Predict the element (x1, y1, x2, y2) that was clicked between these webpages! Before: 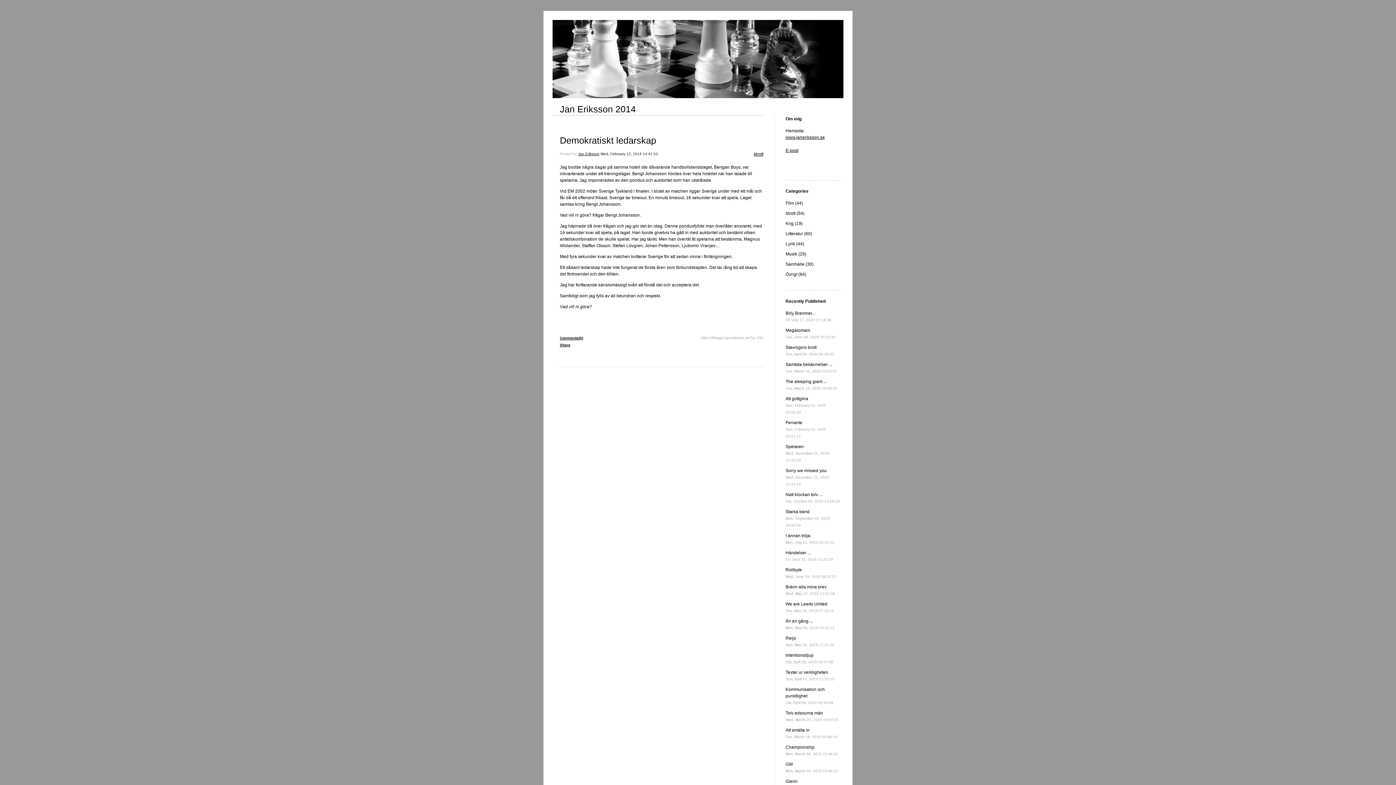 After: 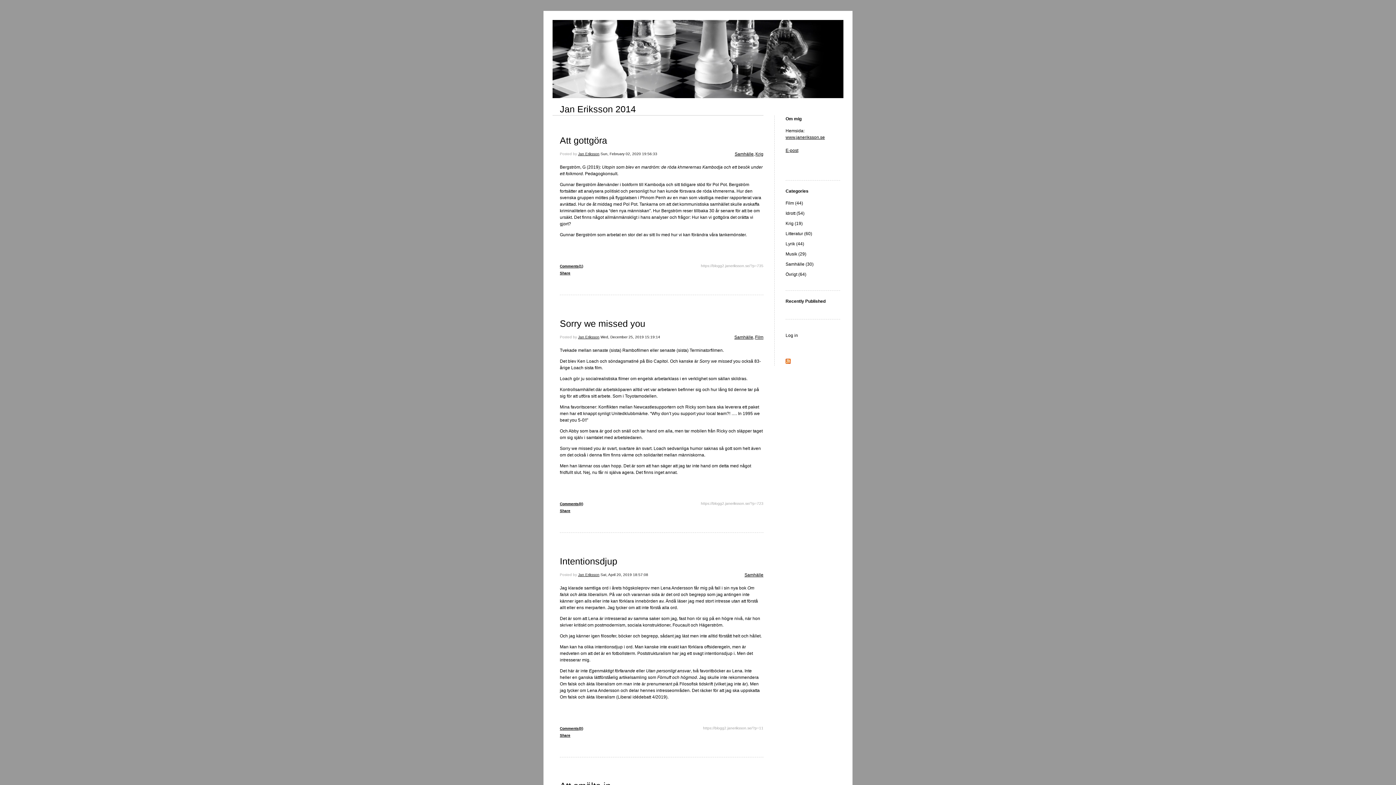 Action: label: Samhälle (30) bbox: (785, 261, 813, 266)